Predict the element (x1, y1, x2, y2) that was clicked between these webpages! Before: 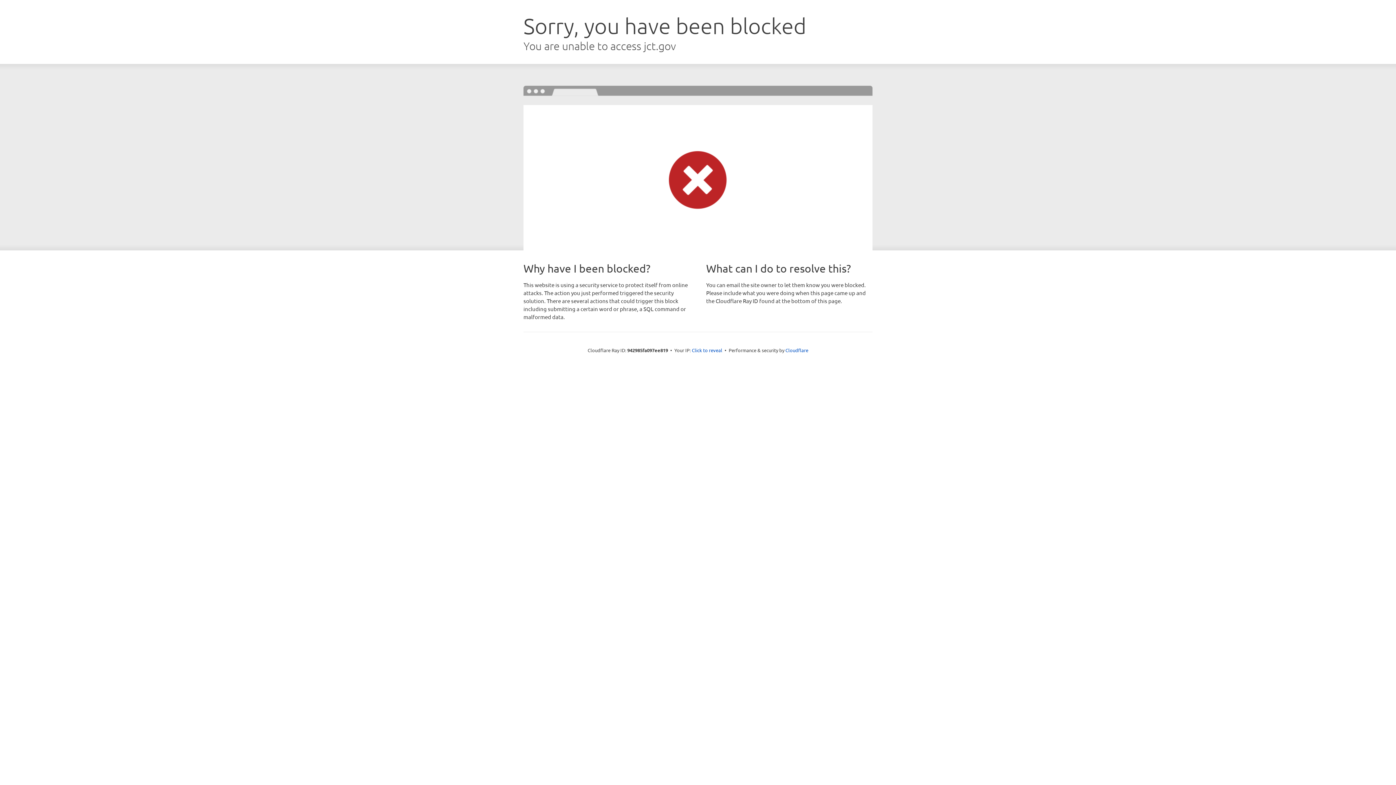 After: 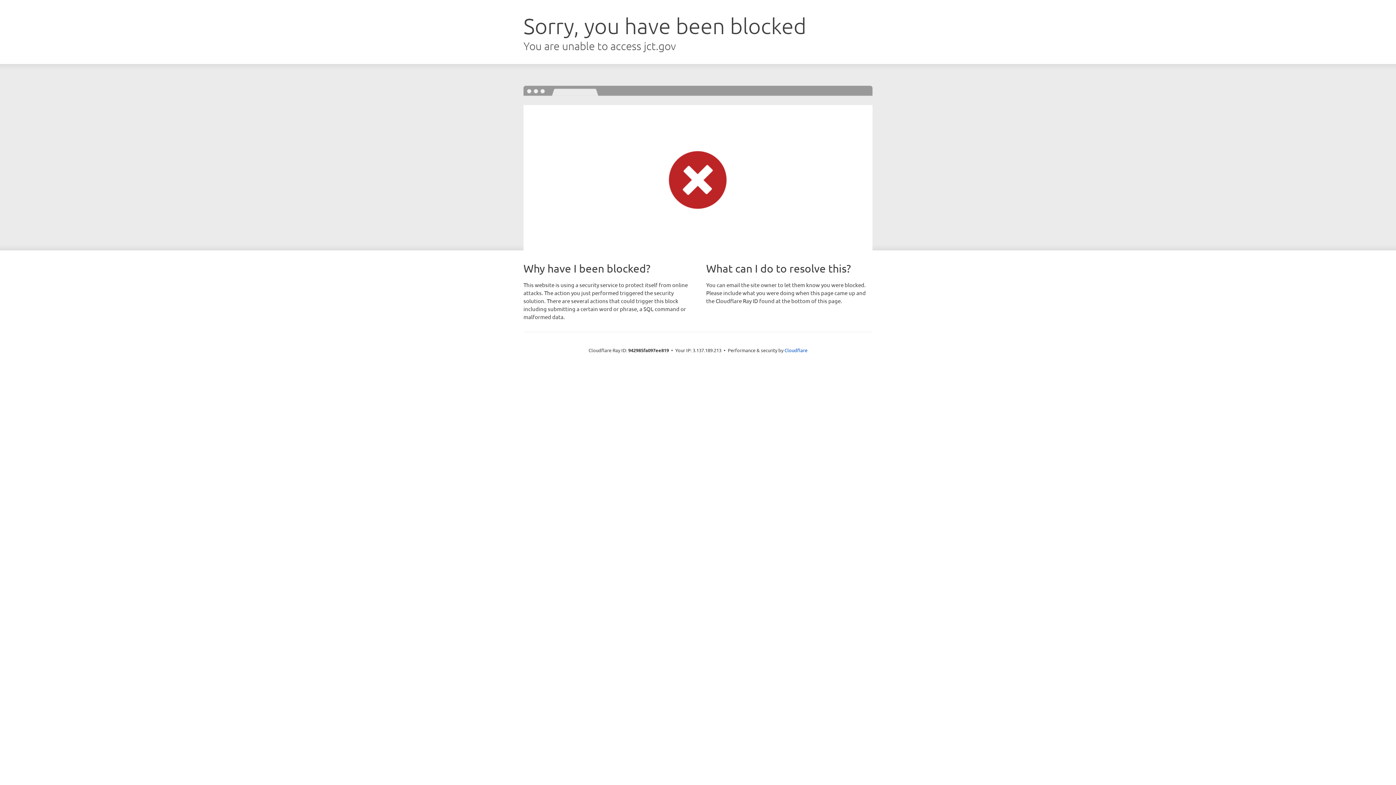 Action: label: Click to reveal bbox: (692, 346, 722, 353)